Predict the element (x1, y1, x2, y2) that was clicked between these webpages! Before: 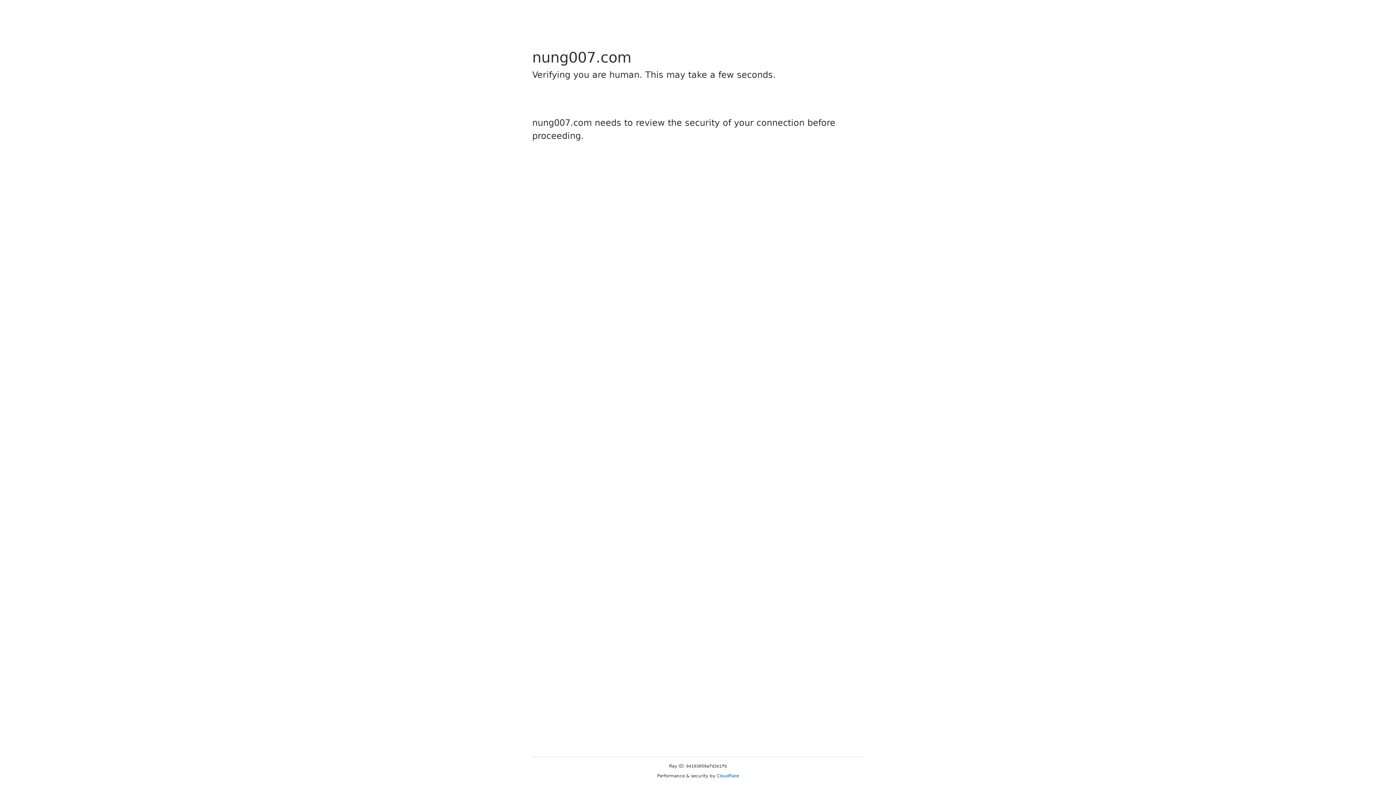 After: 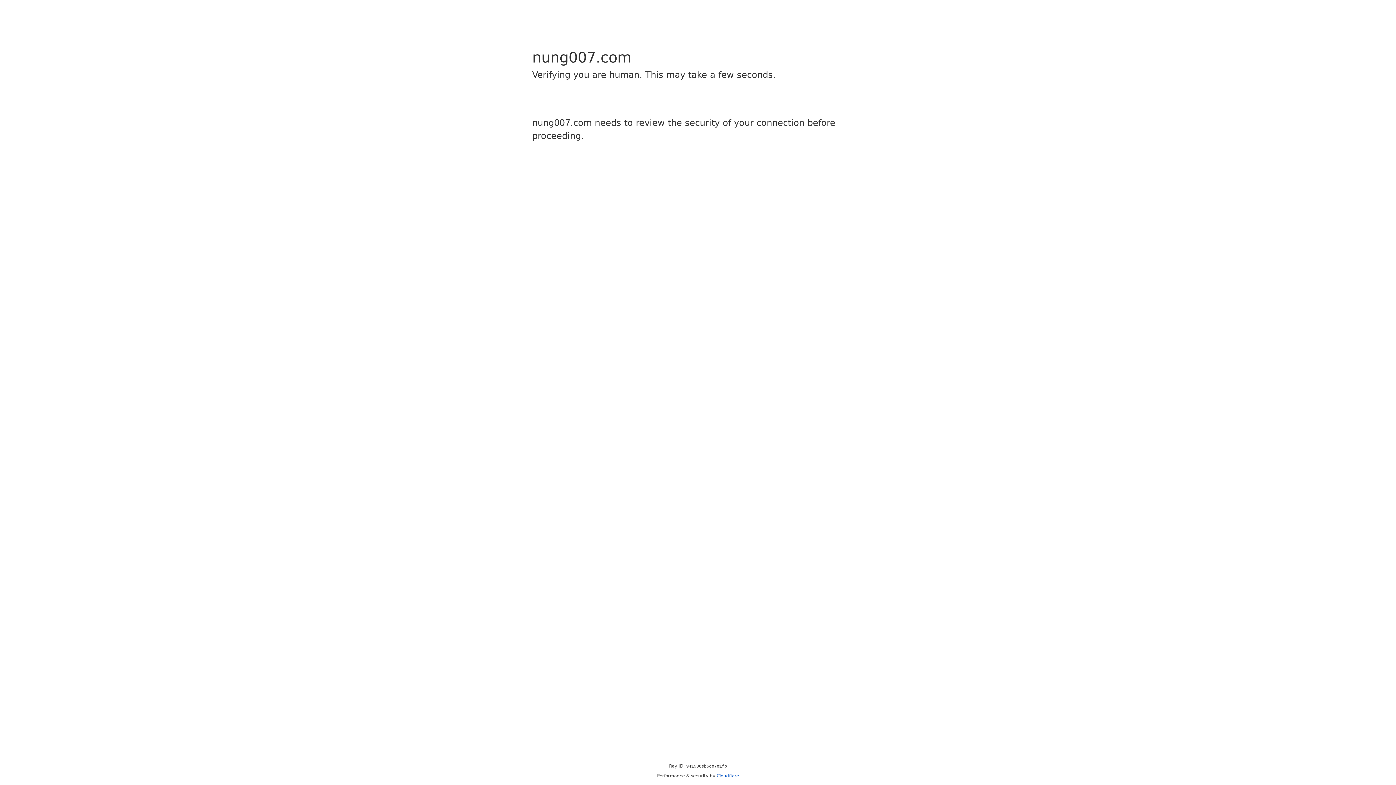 Action: bbox: (716, 773, 739, 778) label: Cloudflare